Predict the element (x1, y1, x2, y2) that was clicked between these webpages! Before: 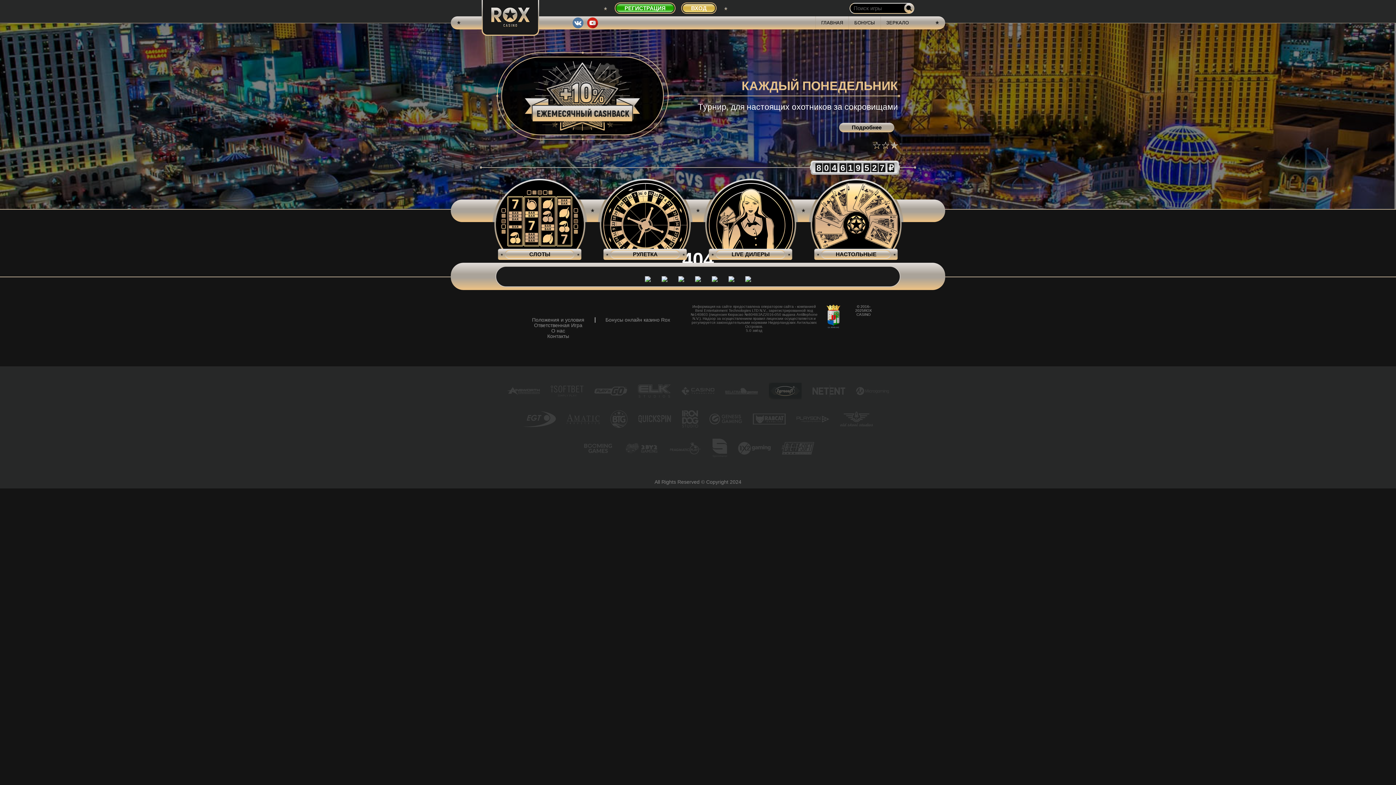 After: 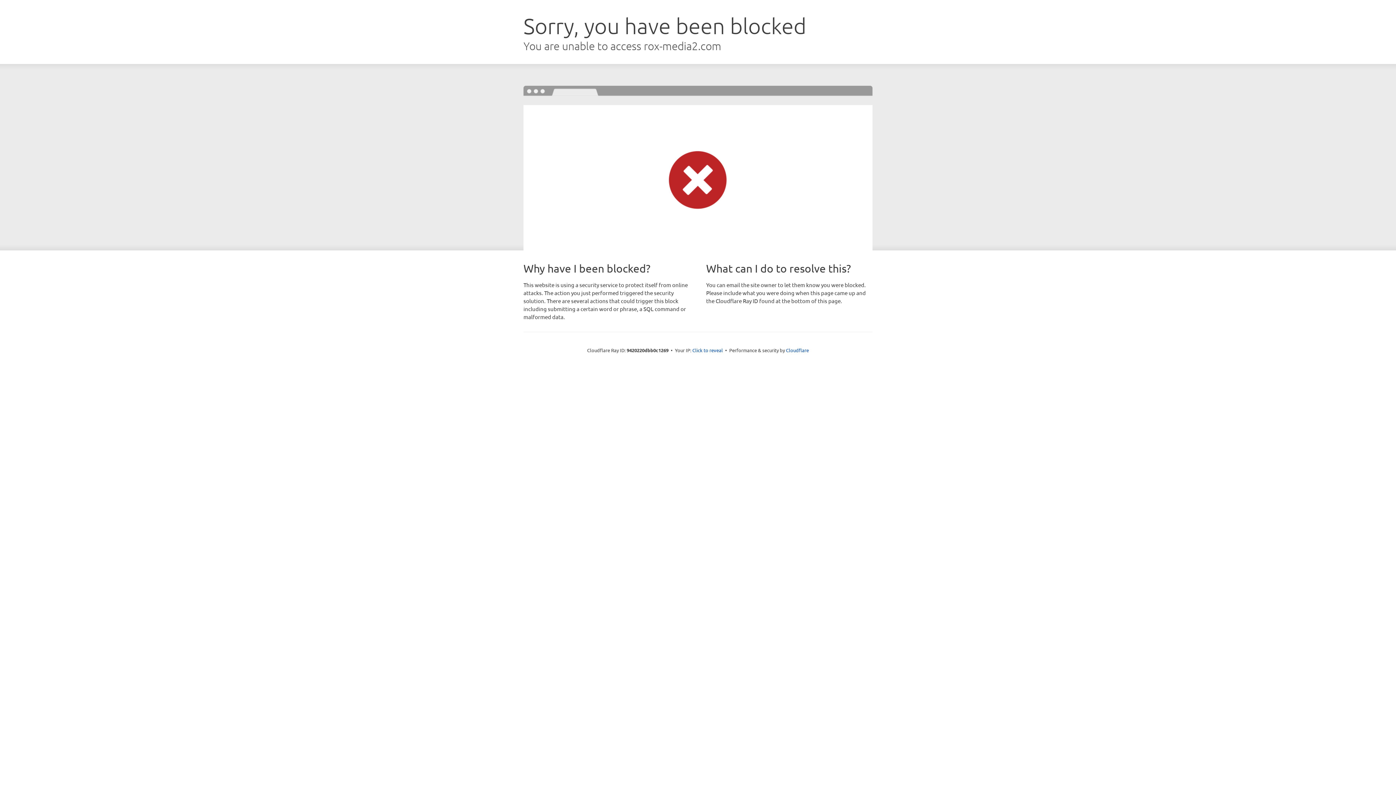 Action: bbox: (587, 17, 598, 28)